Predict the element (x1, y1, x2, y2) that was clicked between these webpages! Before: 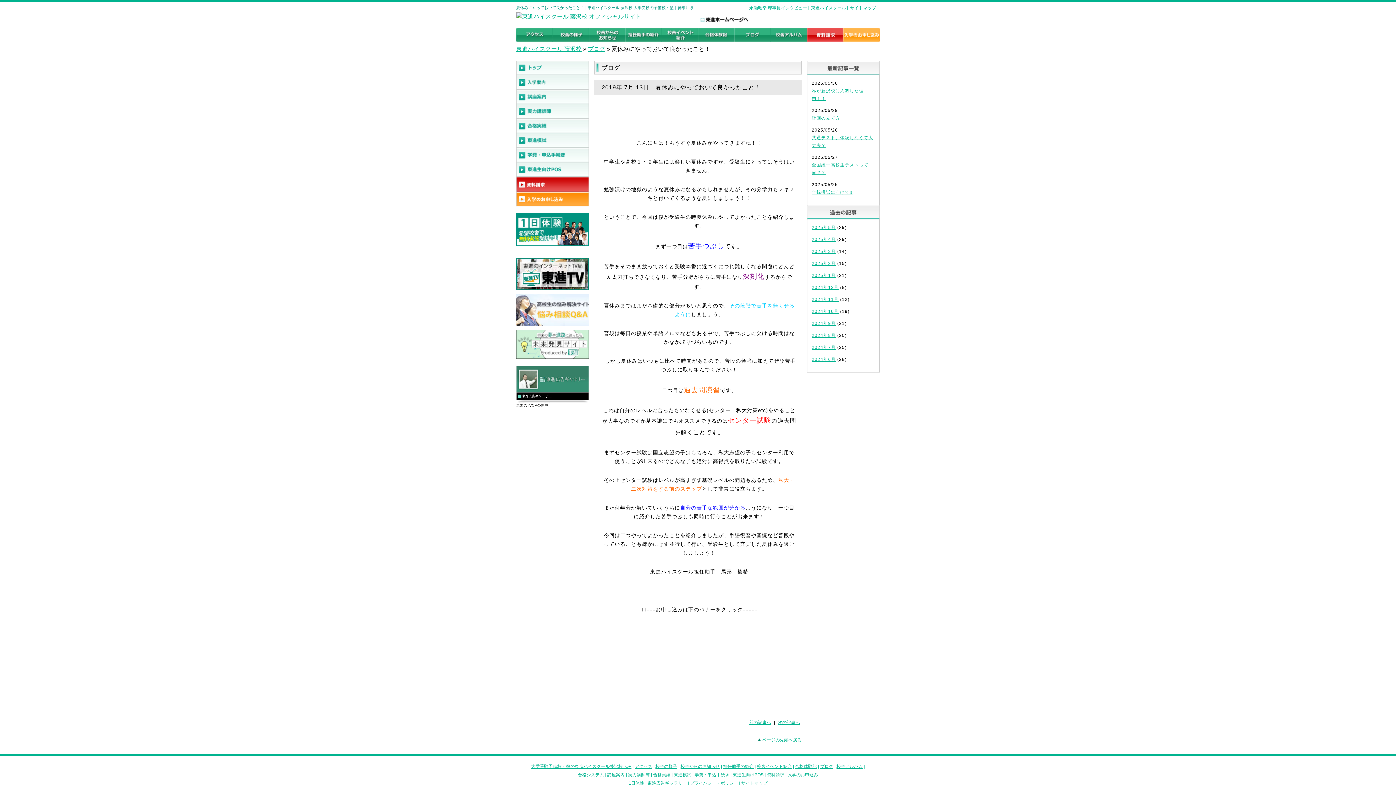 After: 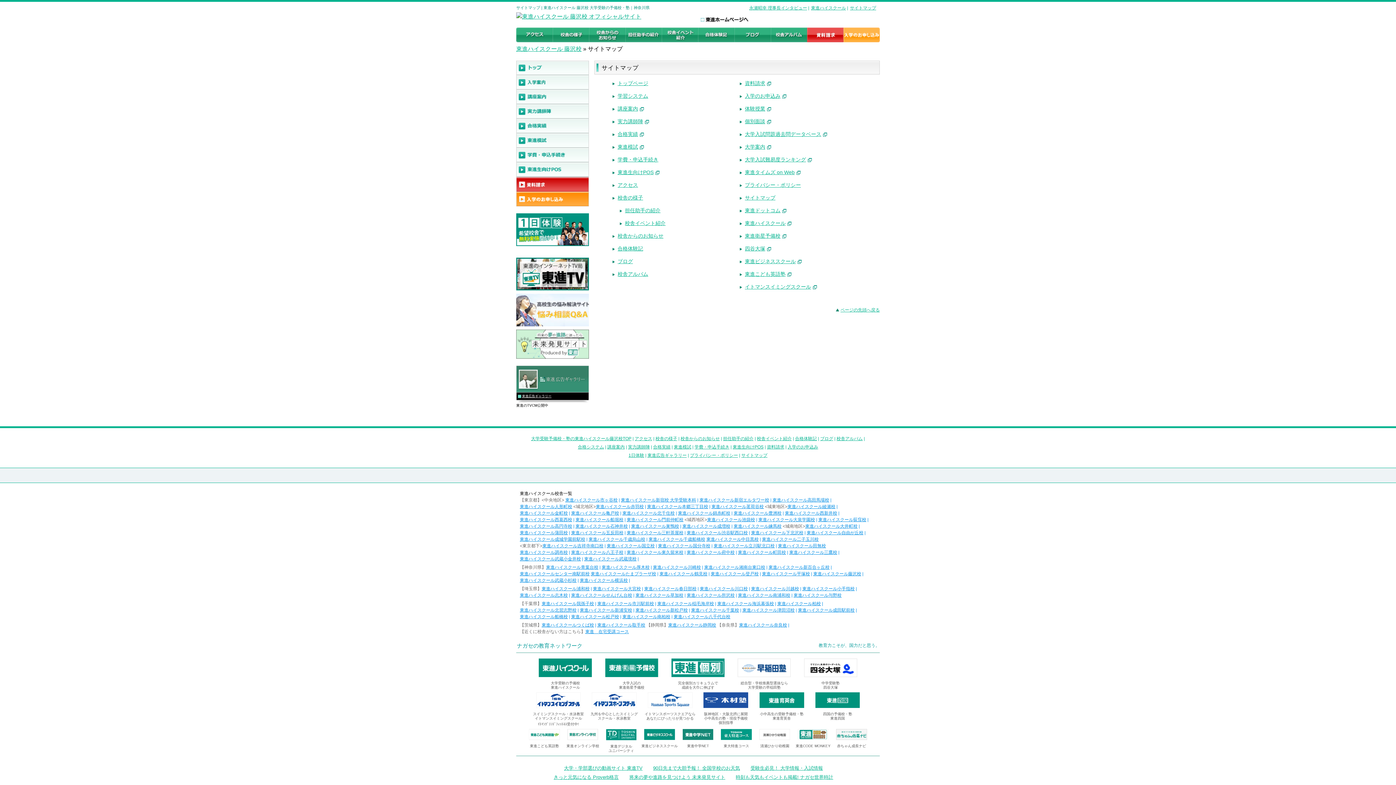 Action: label: サイトマップ bbox: (850, 5, 876, 10)